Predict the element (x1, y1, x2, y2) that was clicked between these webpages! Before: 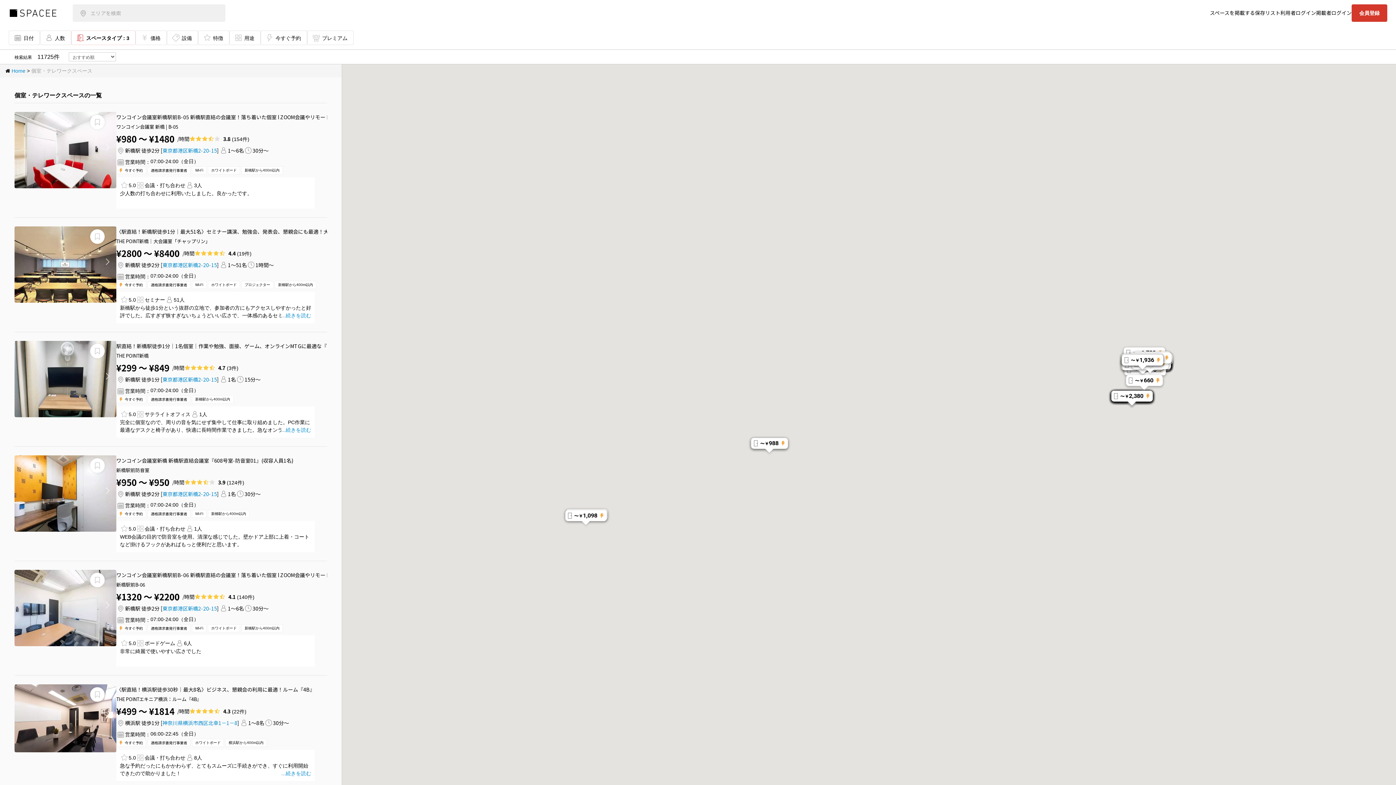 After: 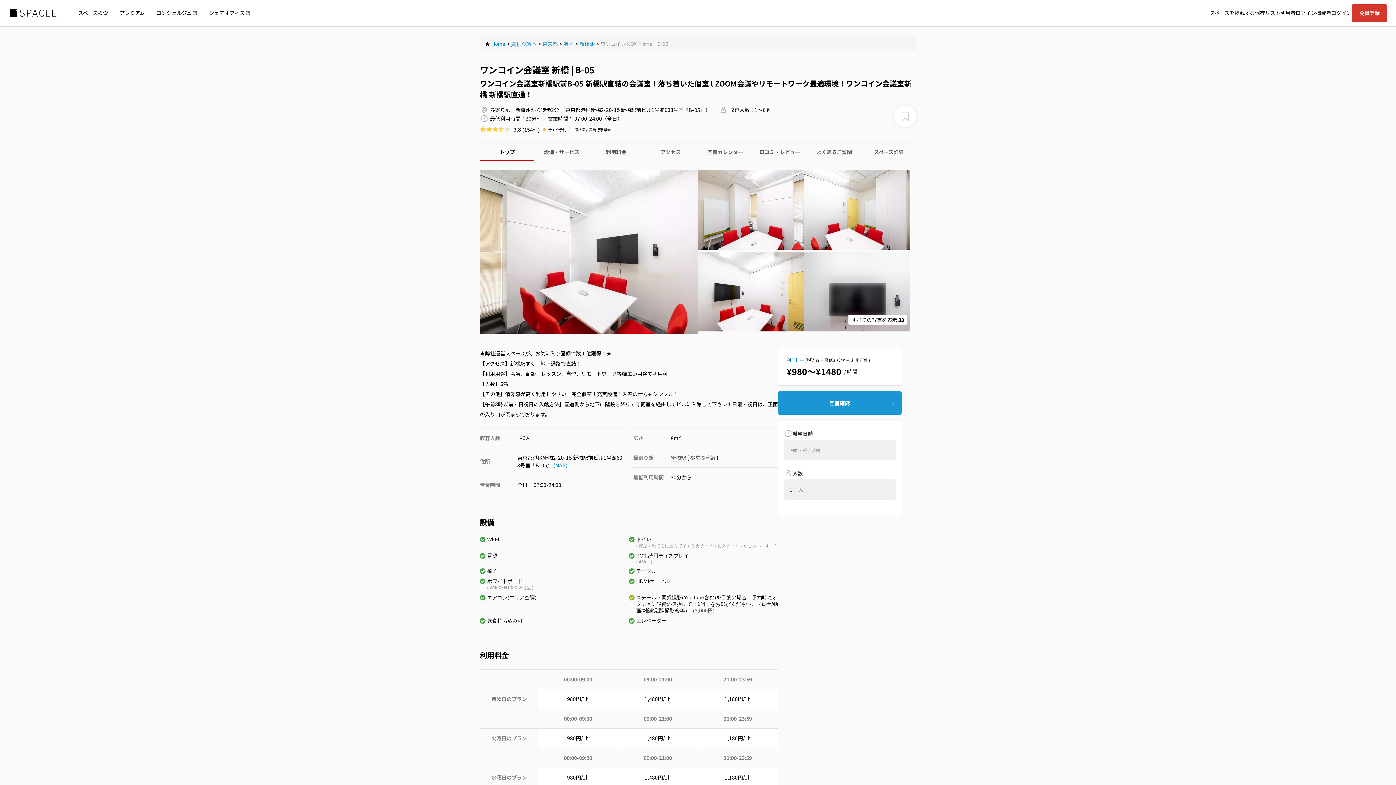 Action: label: 少人数の打ち合わせに利用いたしました。良かったです。 bbox: (120, 190, 252, 196)